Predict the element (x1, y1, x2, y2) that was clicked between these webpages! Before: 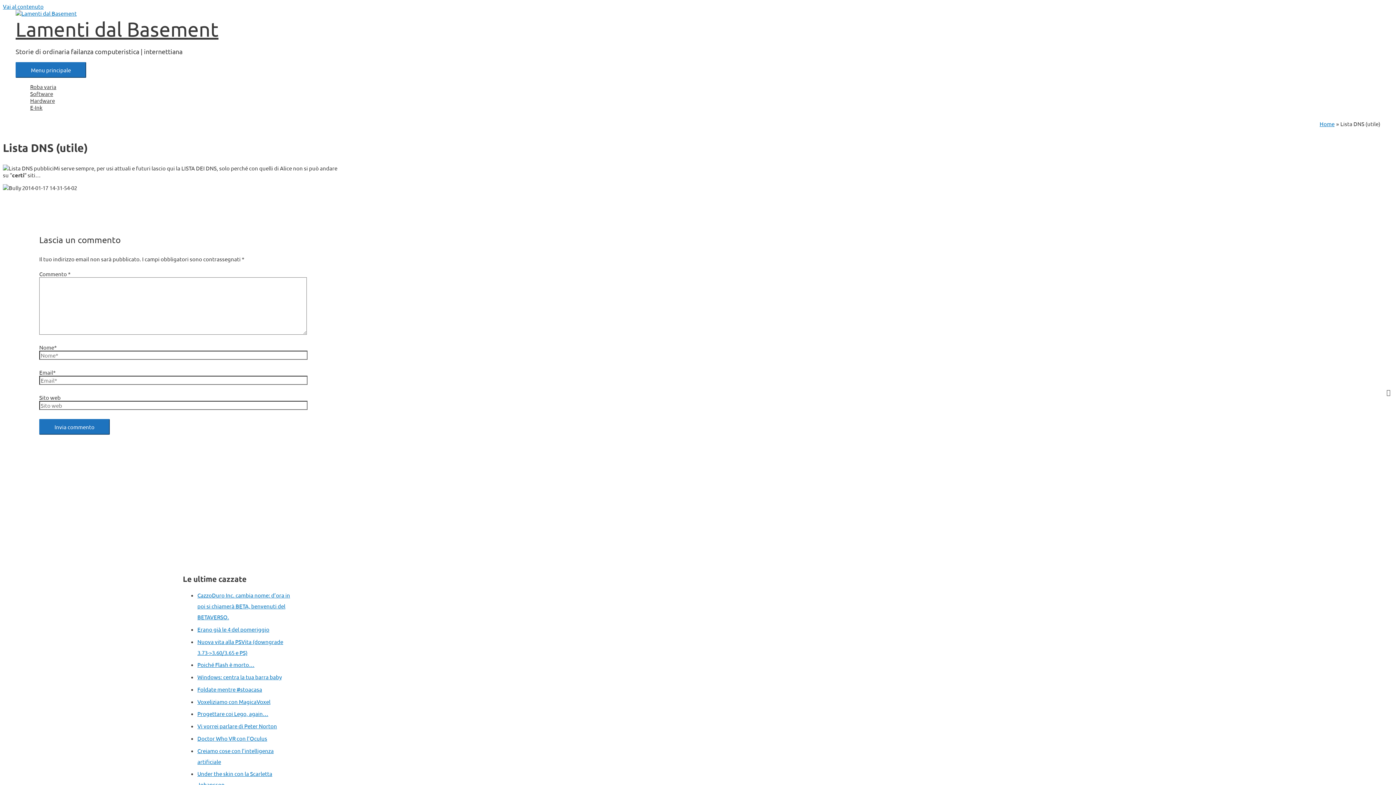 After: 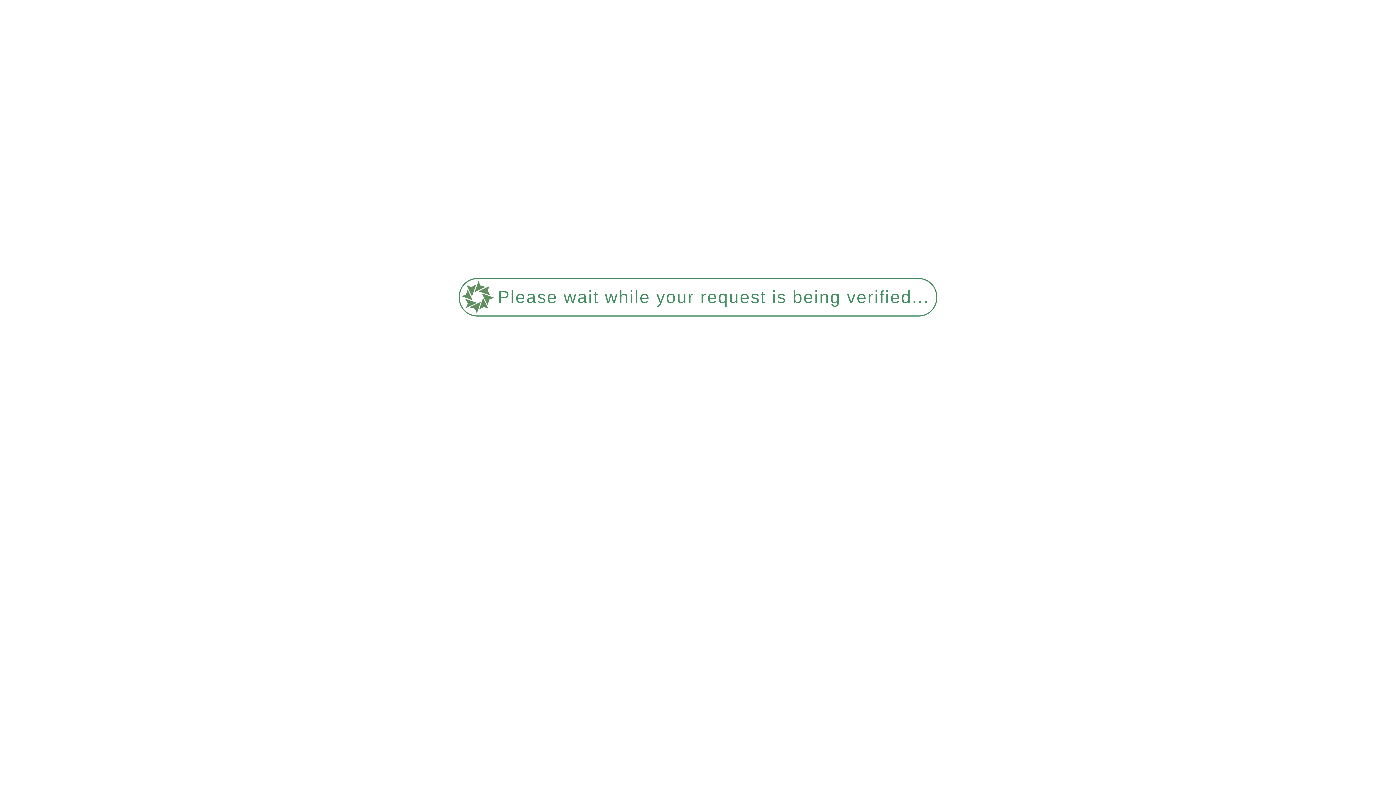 Action: label: Erano già le 4 del pomeriggio bbox: (197, 626, 269, 633)